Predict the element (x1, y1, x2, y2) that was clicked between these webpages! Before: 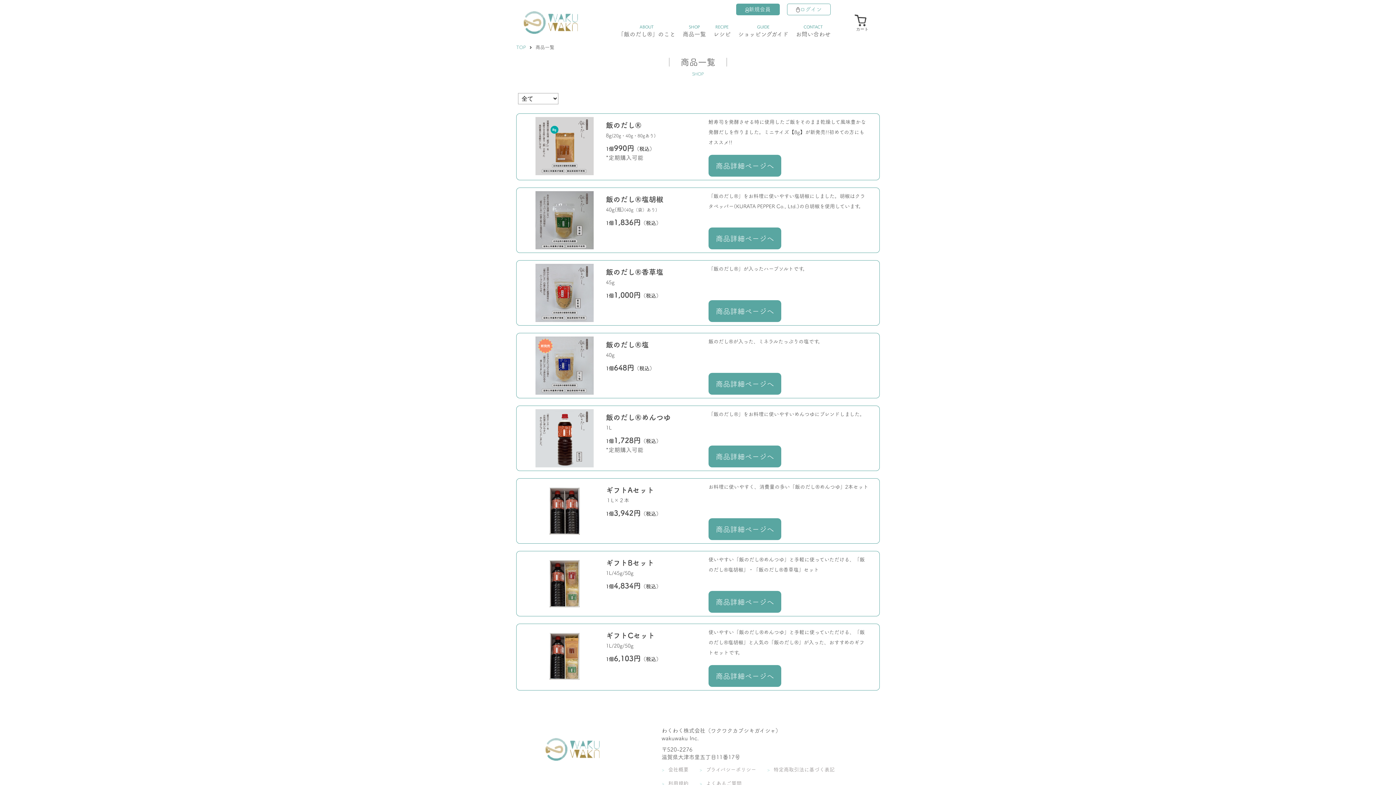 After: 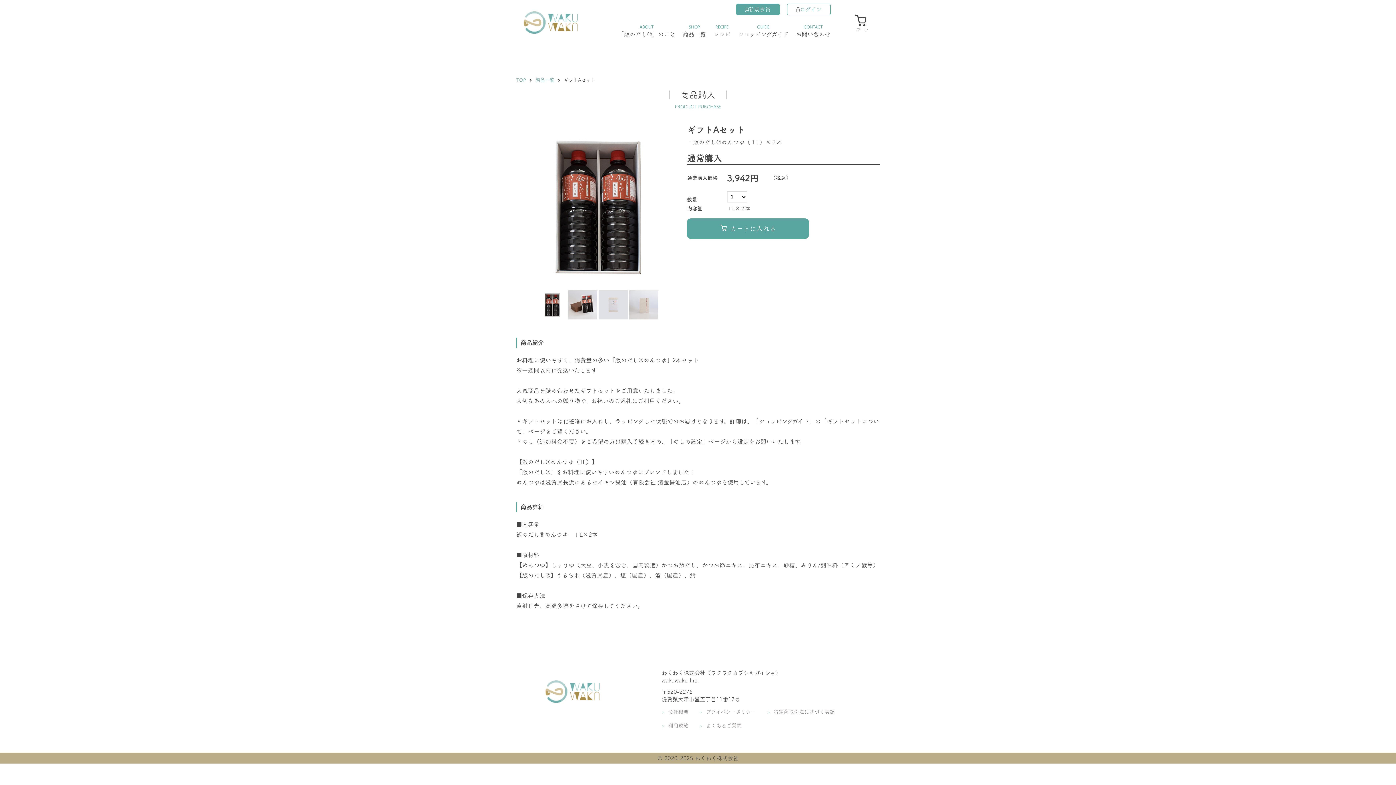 Action: label: 商品詳細ページへ bbox: (708, 518, 781, 540)